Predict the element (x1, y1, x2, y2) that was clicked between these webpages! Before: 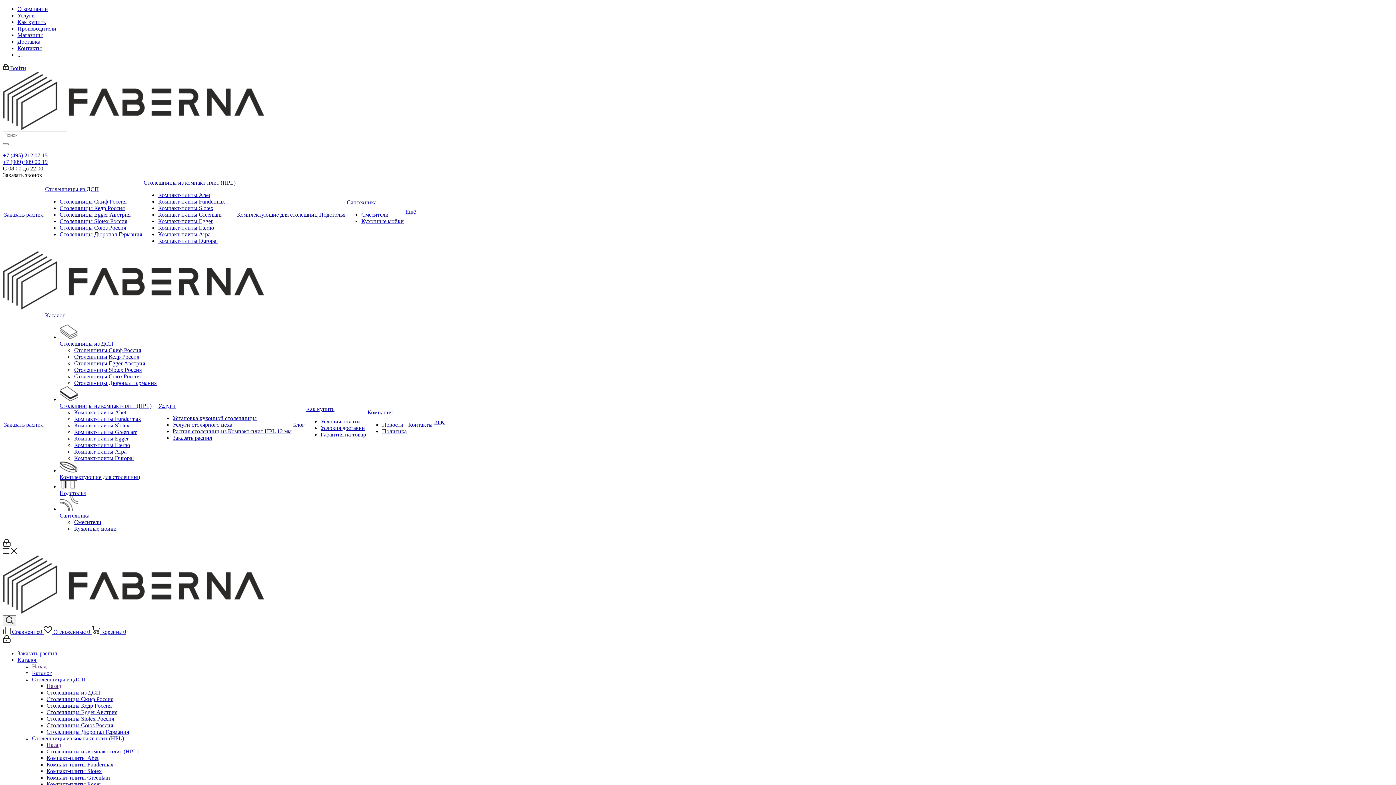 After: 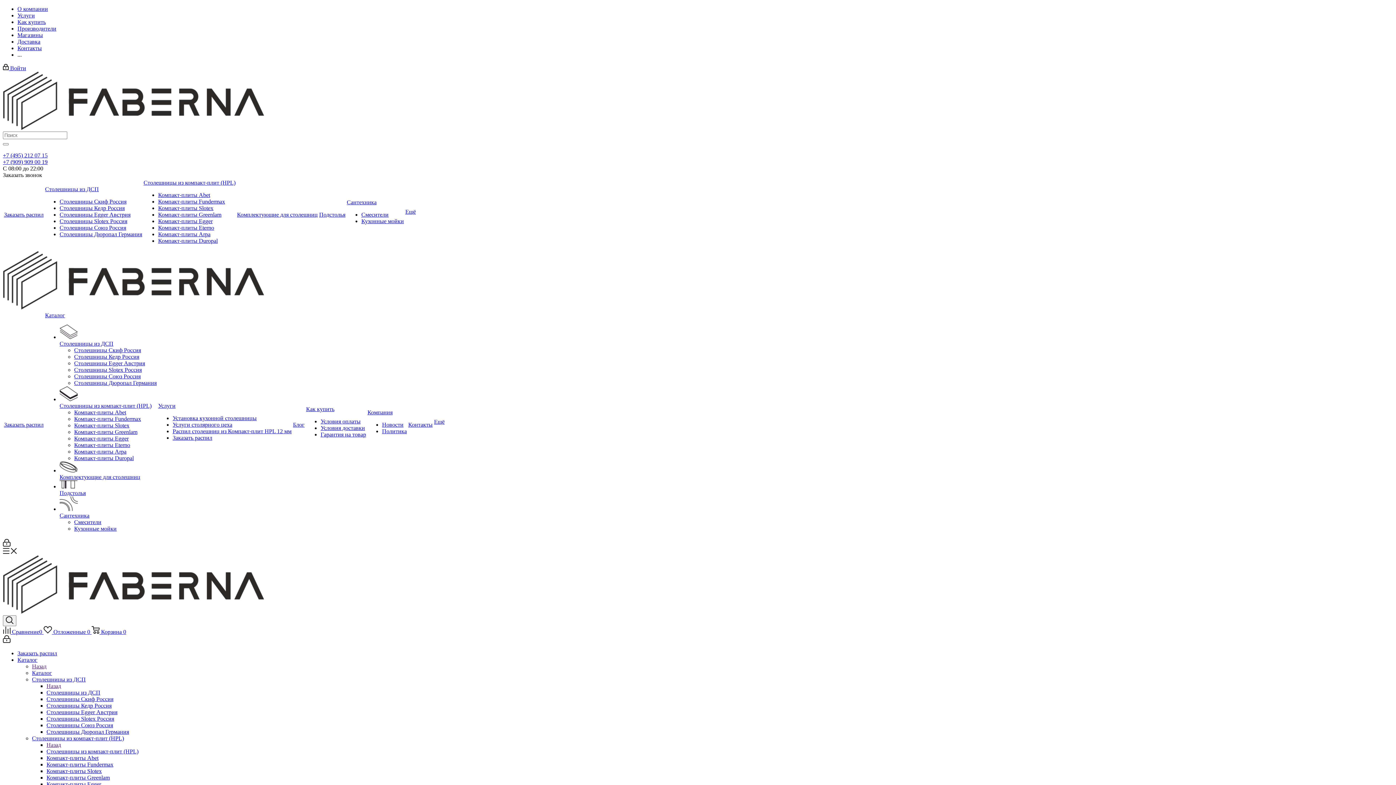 Action: label: Столешницы Скиф Россия bbox: (74, 347, 141, 353)